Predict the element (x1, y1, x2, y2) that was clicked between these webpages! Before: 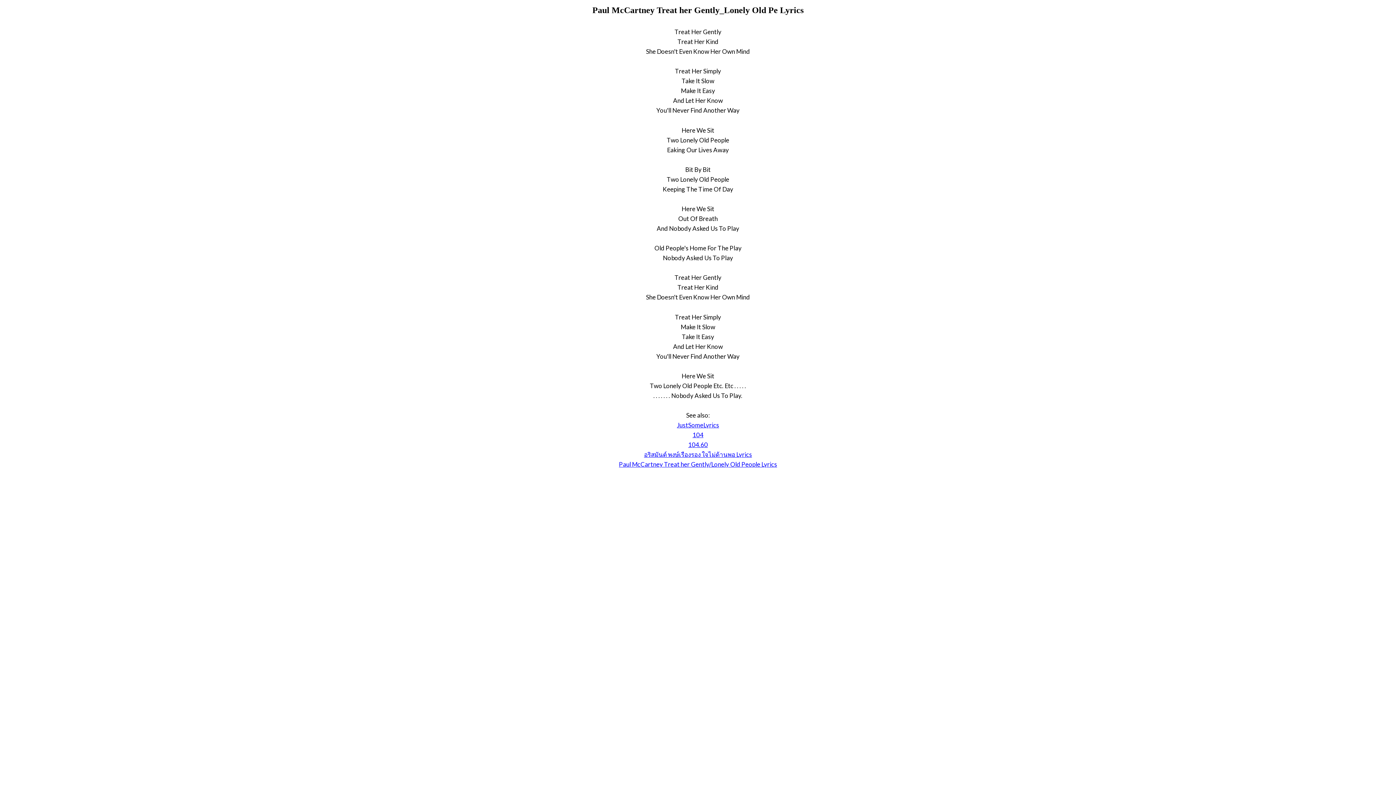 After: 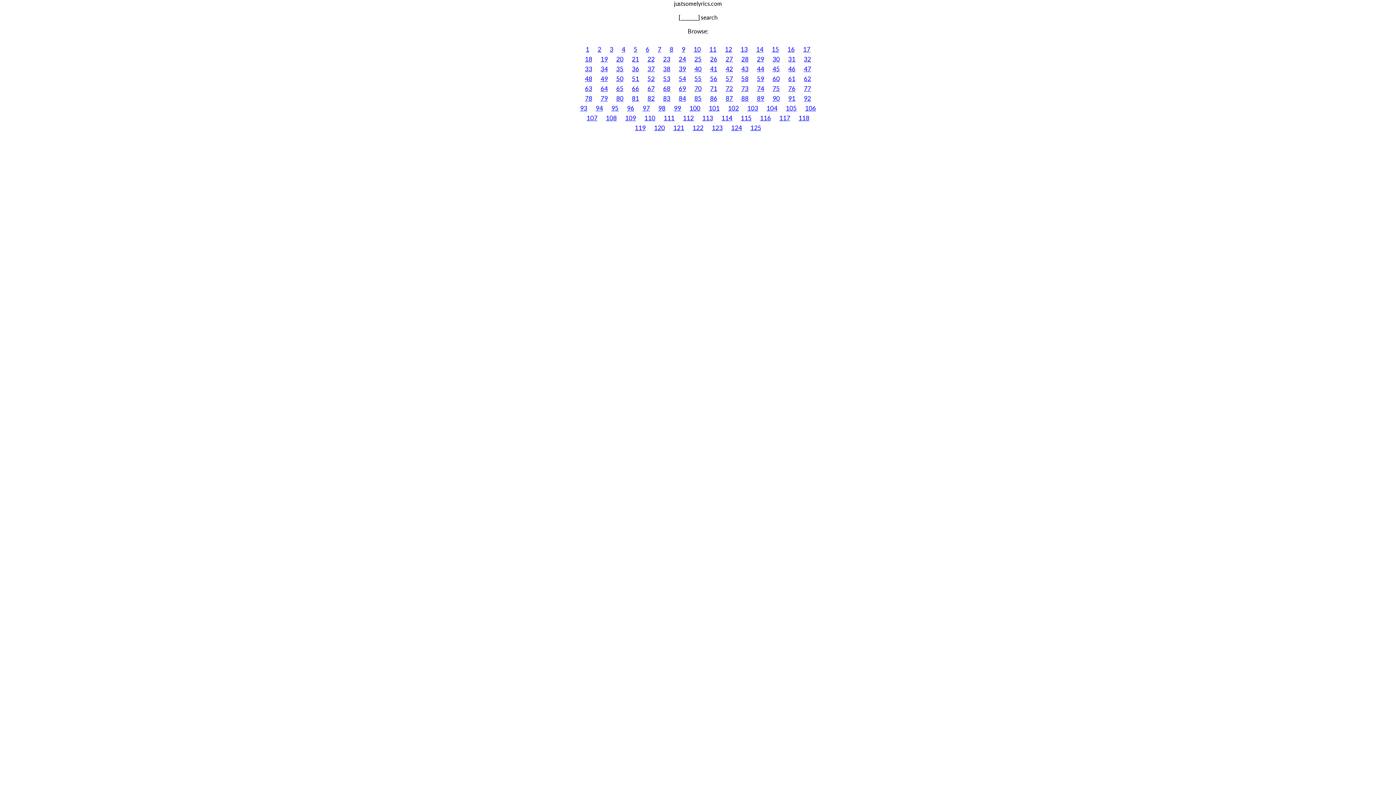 Action: bbox: (677, 421, 719, 429) label: JustSomeLyrics